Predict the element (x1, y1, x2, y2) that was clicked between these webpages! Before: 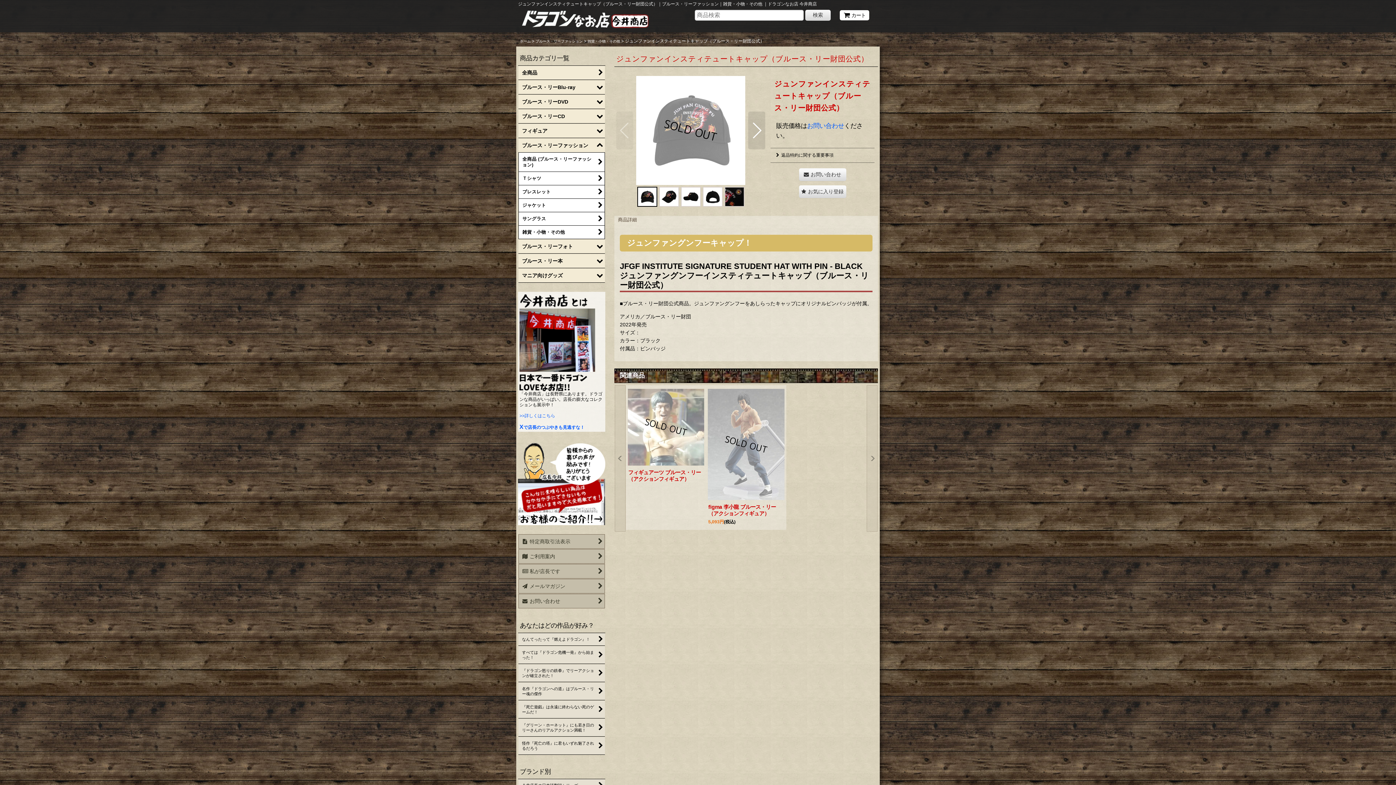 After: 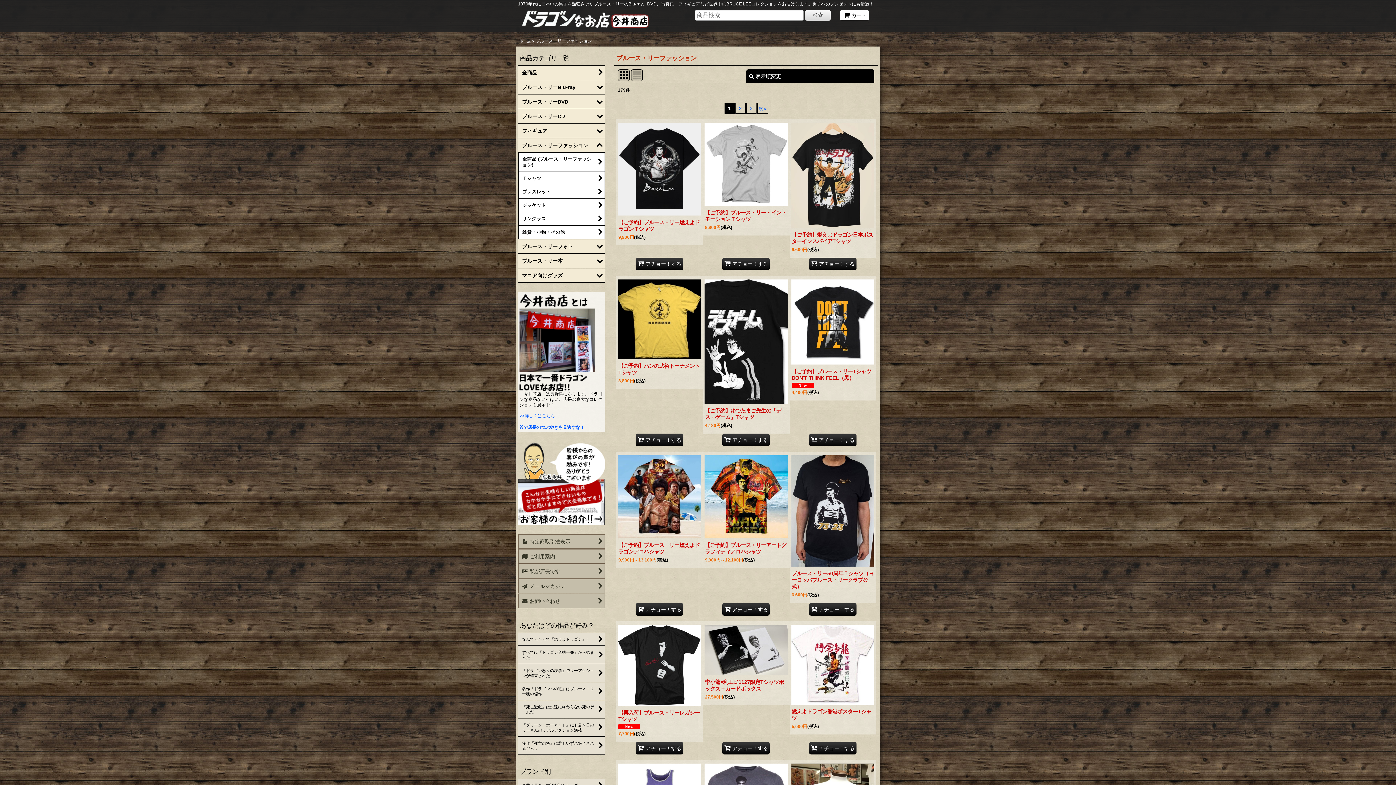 Action: label: ブルース・リーファッション bbox: (535, 39, 582, 43)